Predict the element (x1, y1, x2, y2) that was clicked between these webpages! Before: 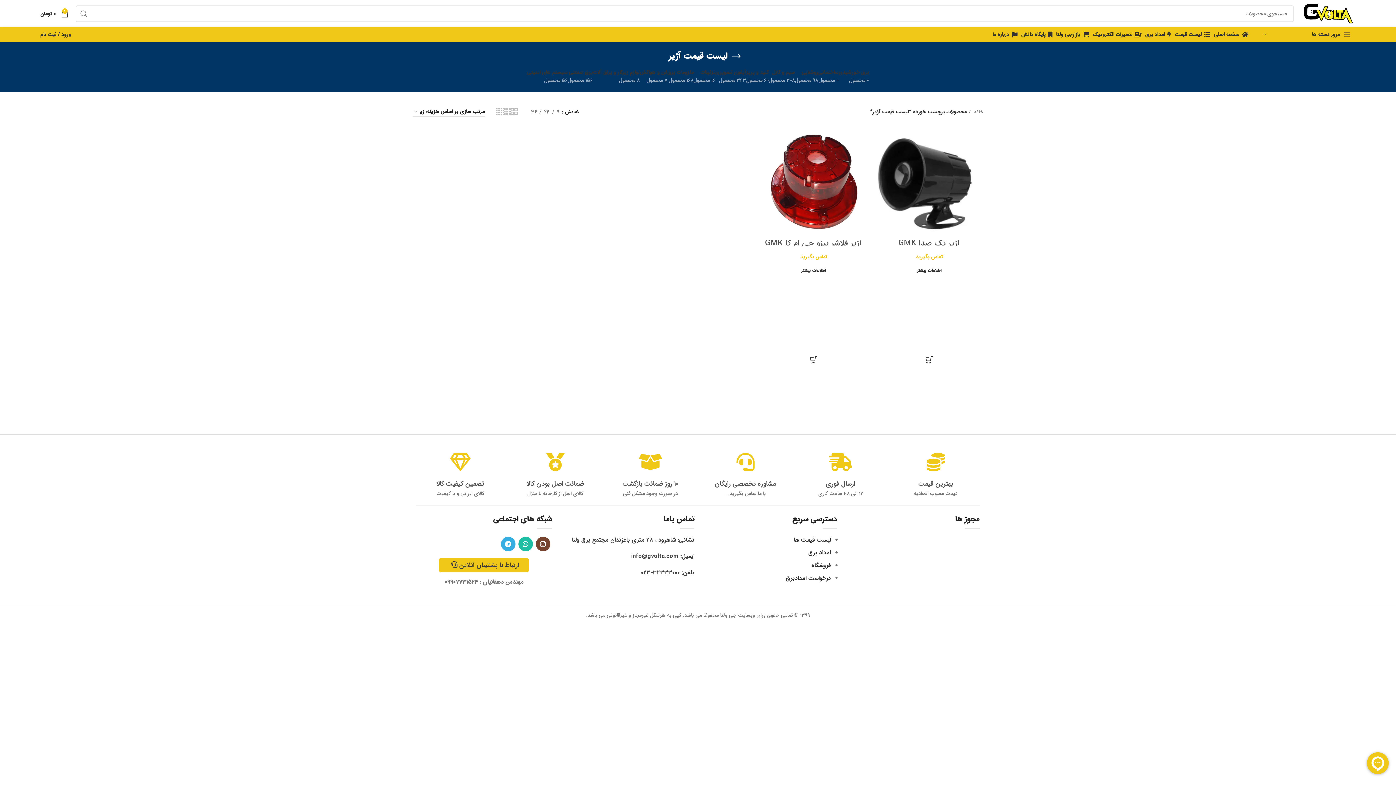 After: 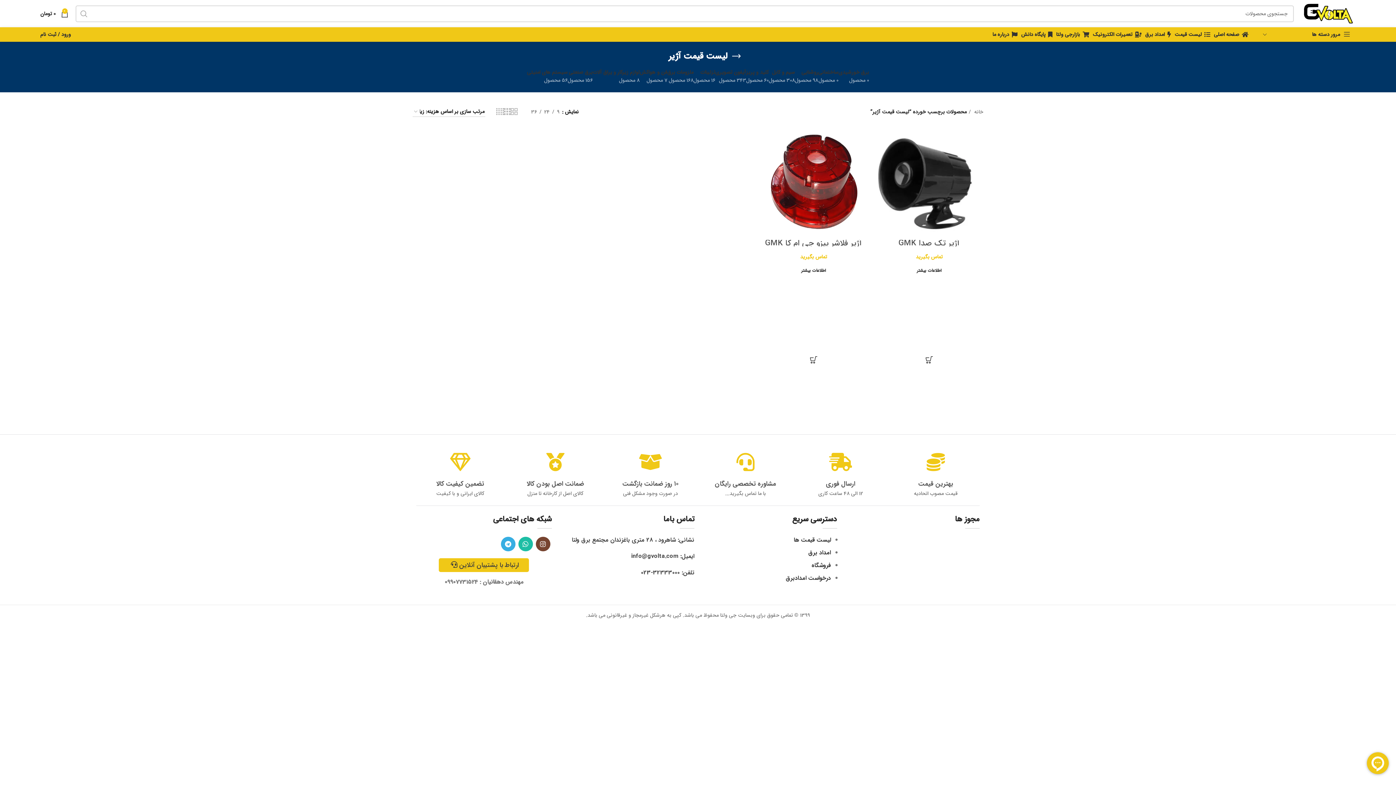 Action: label: جستجو  bbox: (75, 5, 92, 22)